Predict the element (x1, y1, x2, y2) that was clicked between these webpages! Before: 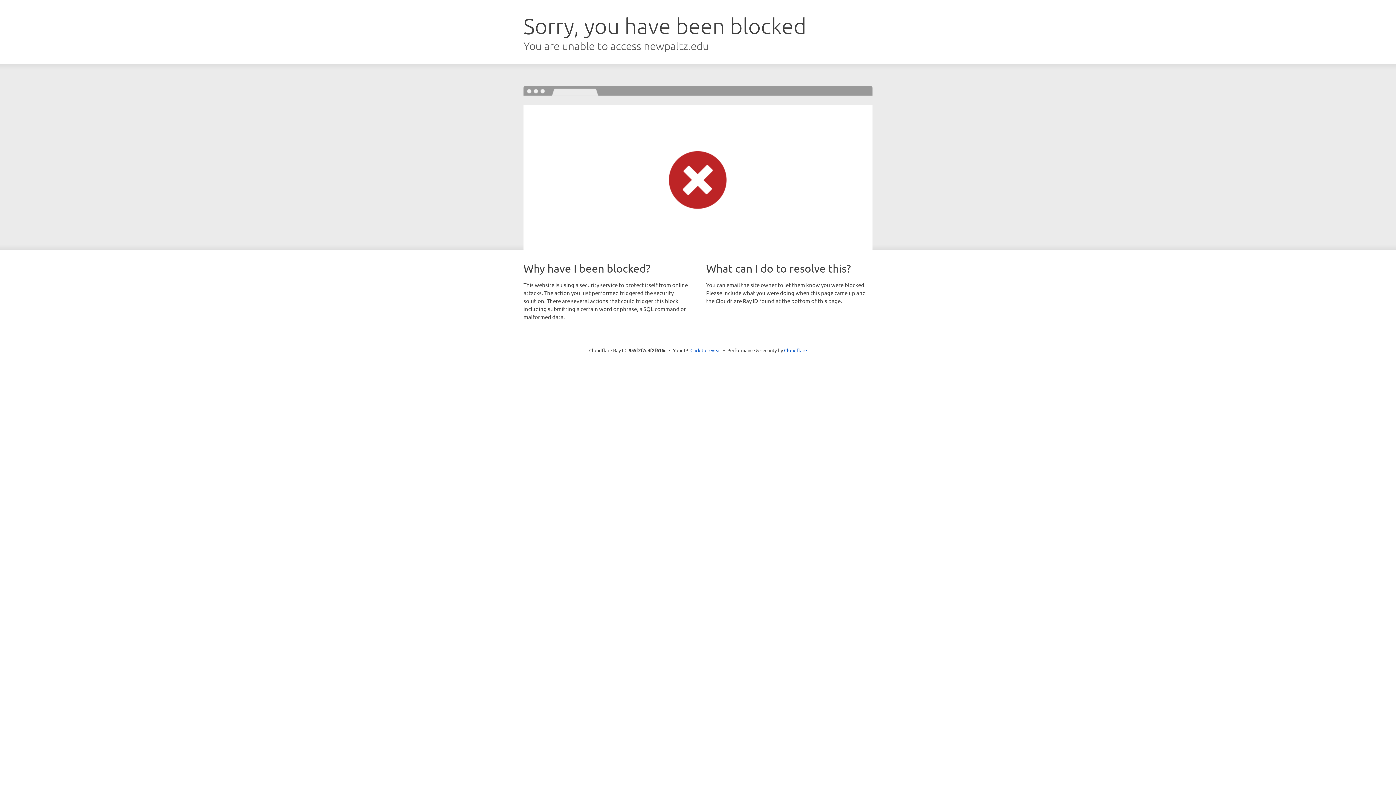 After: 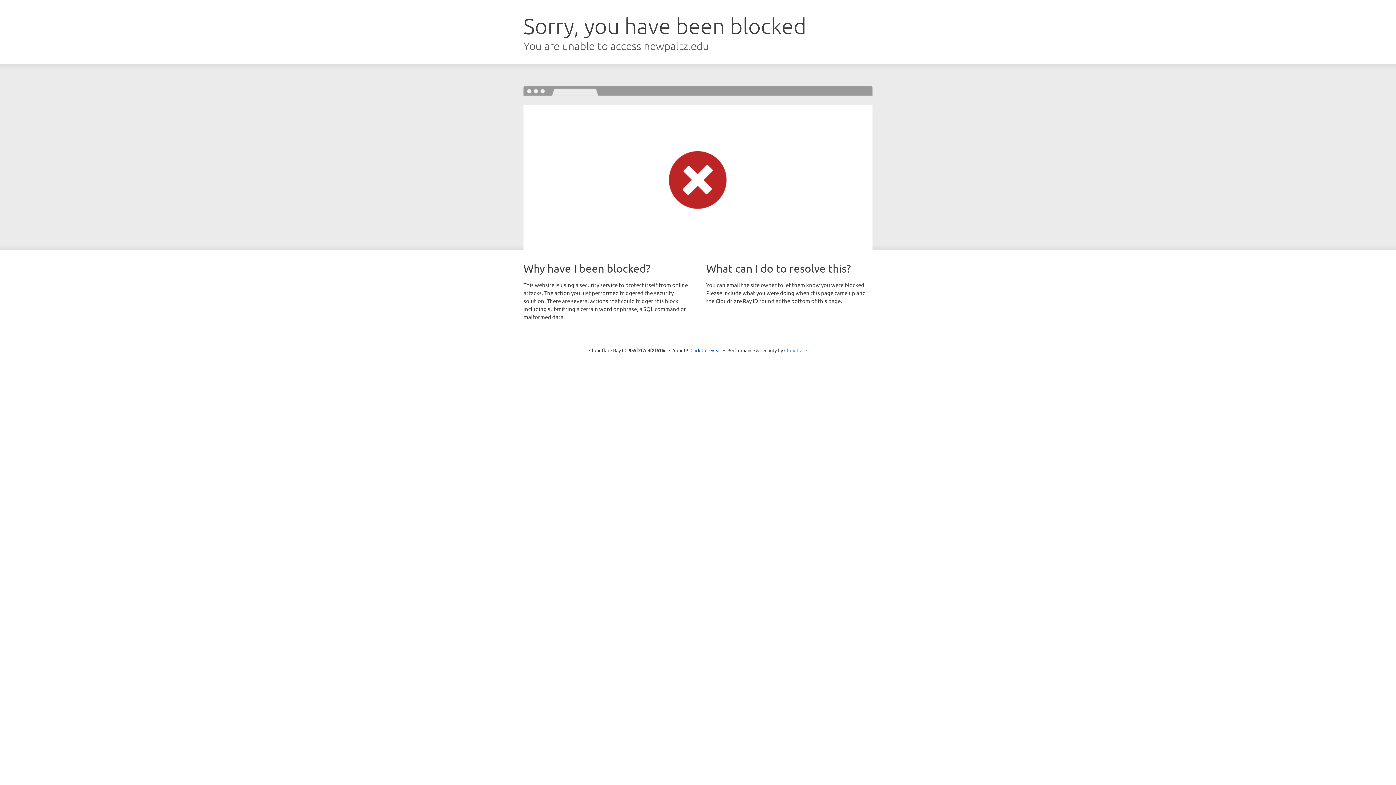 Action: bbox: (784, 347, 807, 353) label: Cloudflare